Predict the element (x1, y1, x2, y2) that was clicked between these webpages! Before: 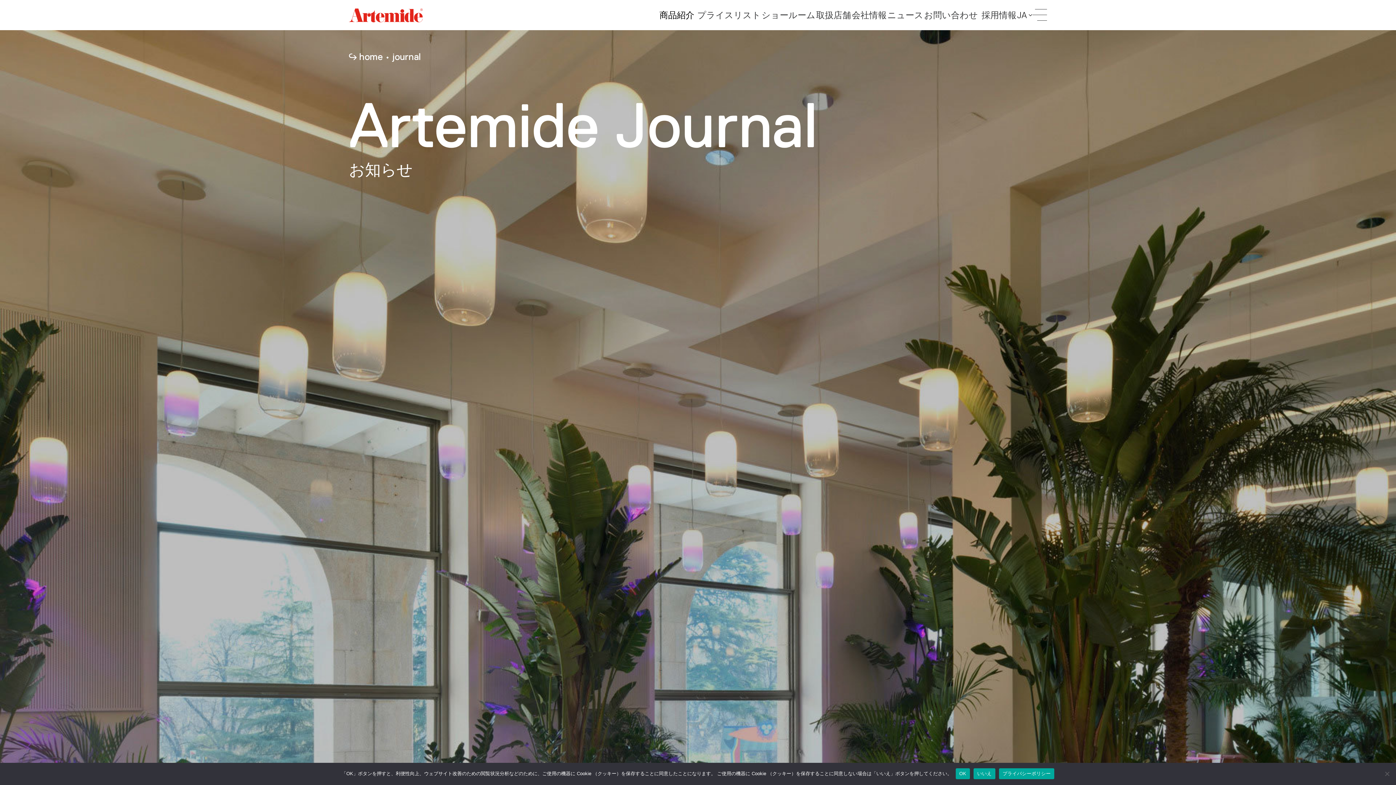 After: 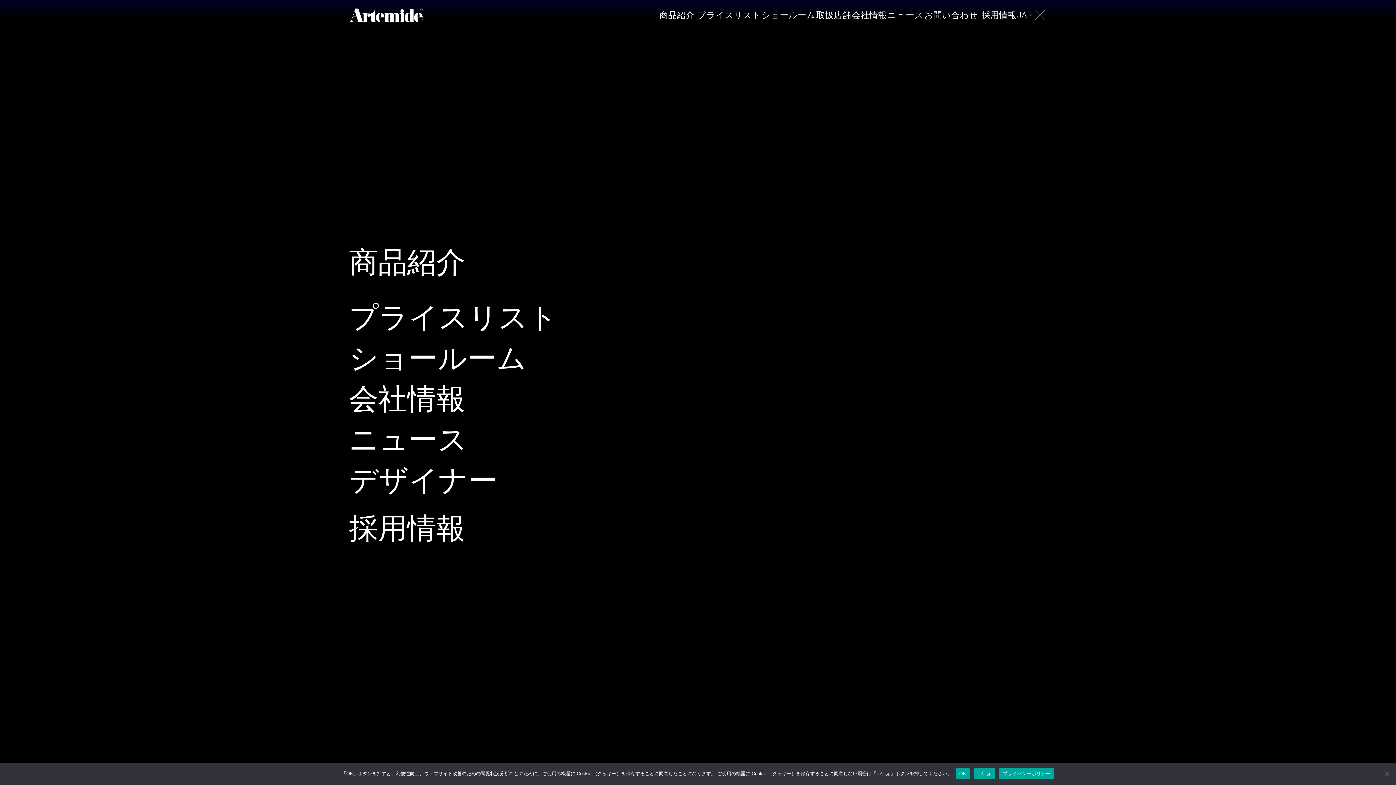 Action: bbox: (1032, 9, 1047, 20)